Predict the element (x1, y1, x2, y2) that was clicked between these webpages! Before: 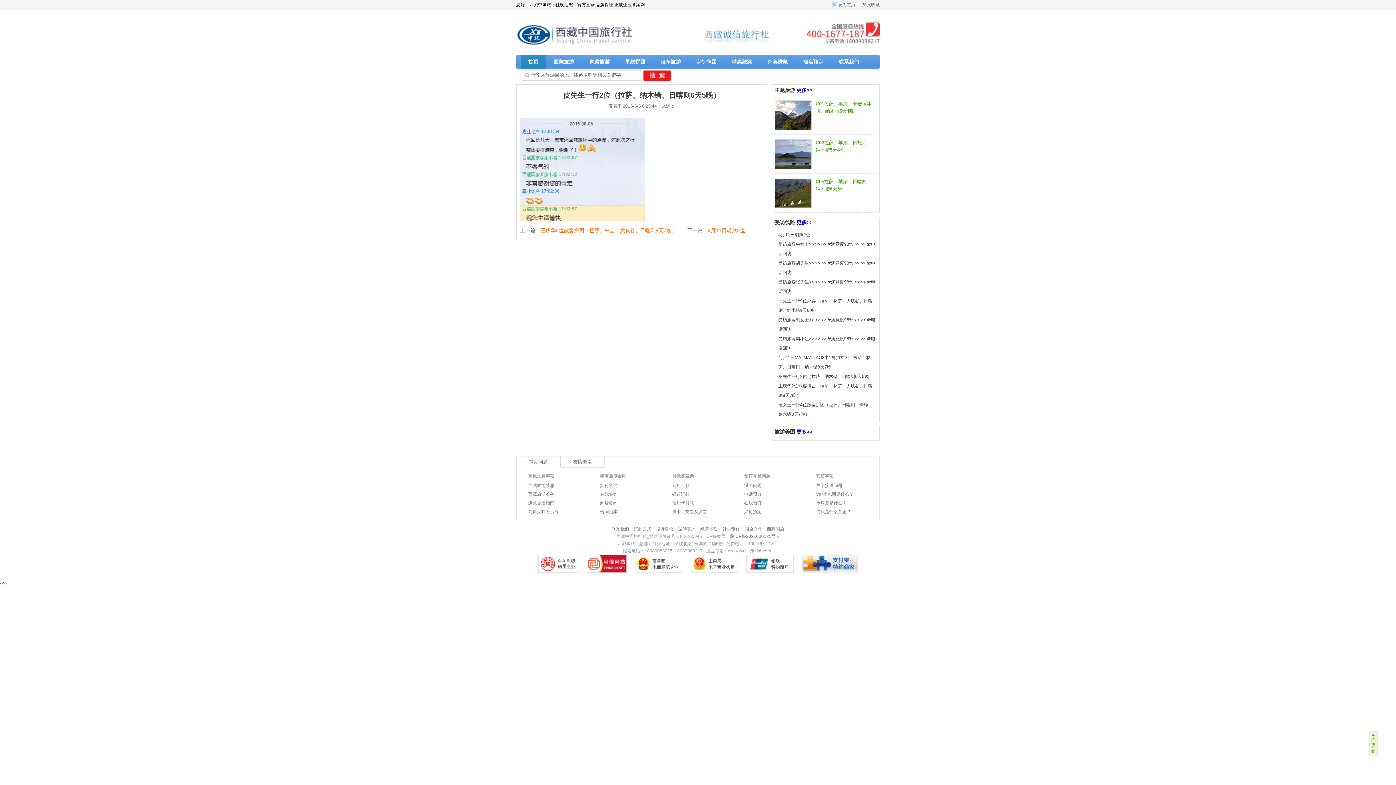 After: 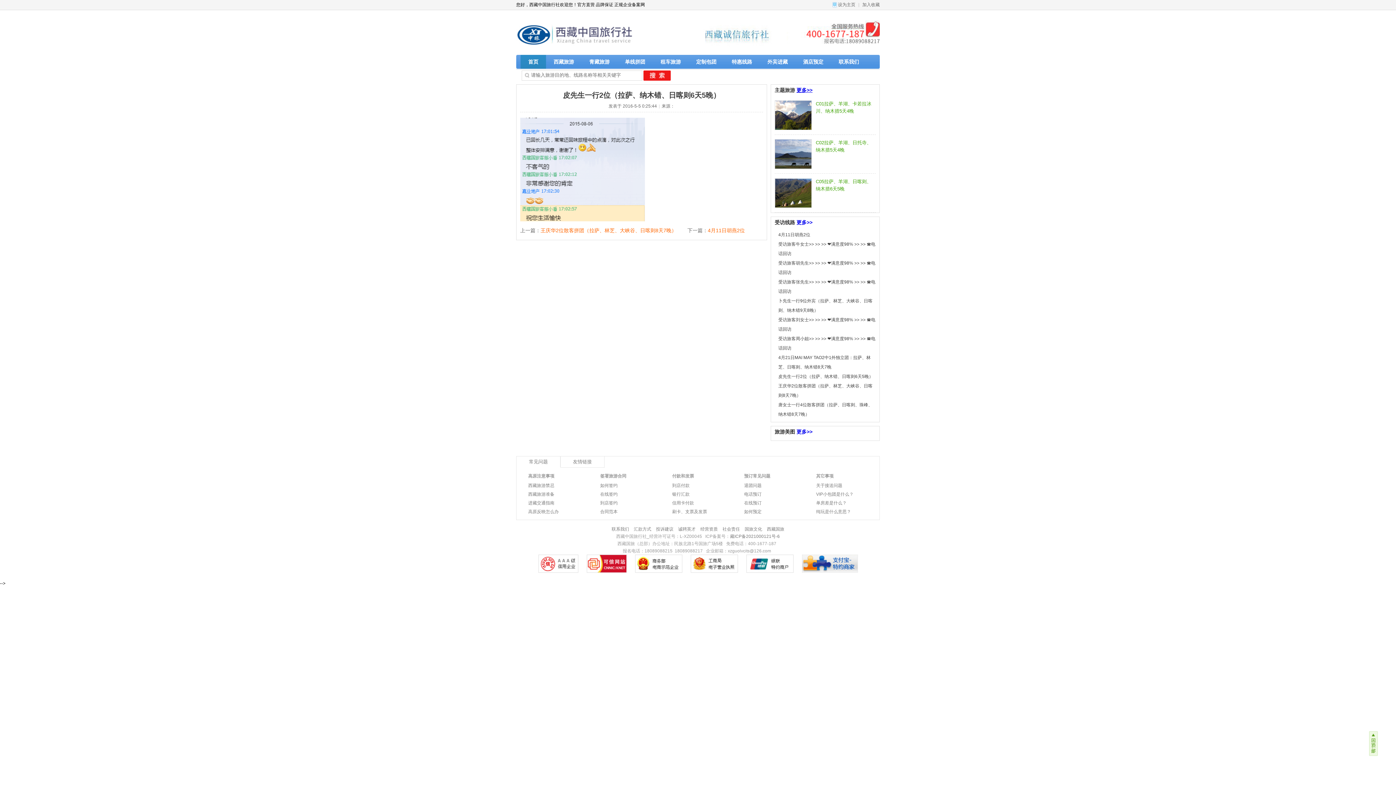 Action: bbox: (796, 87, 812, 93) label: 更多>>